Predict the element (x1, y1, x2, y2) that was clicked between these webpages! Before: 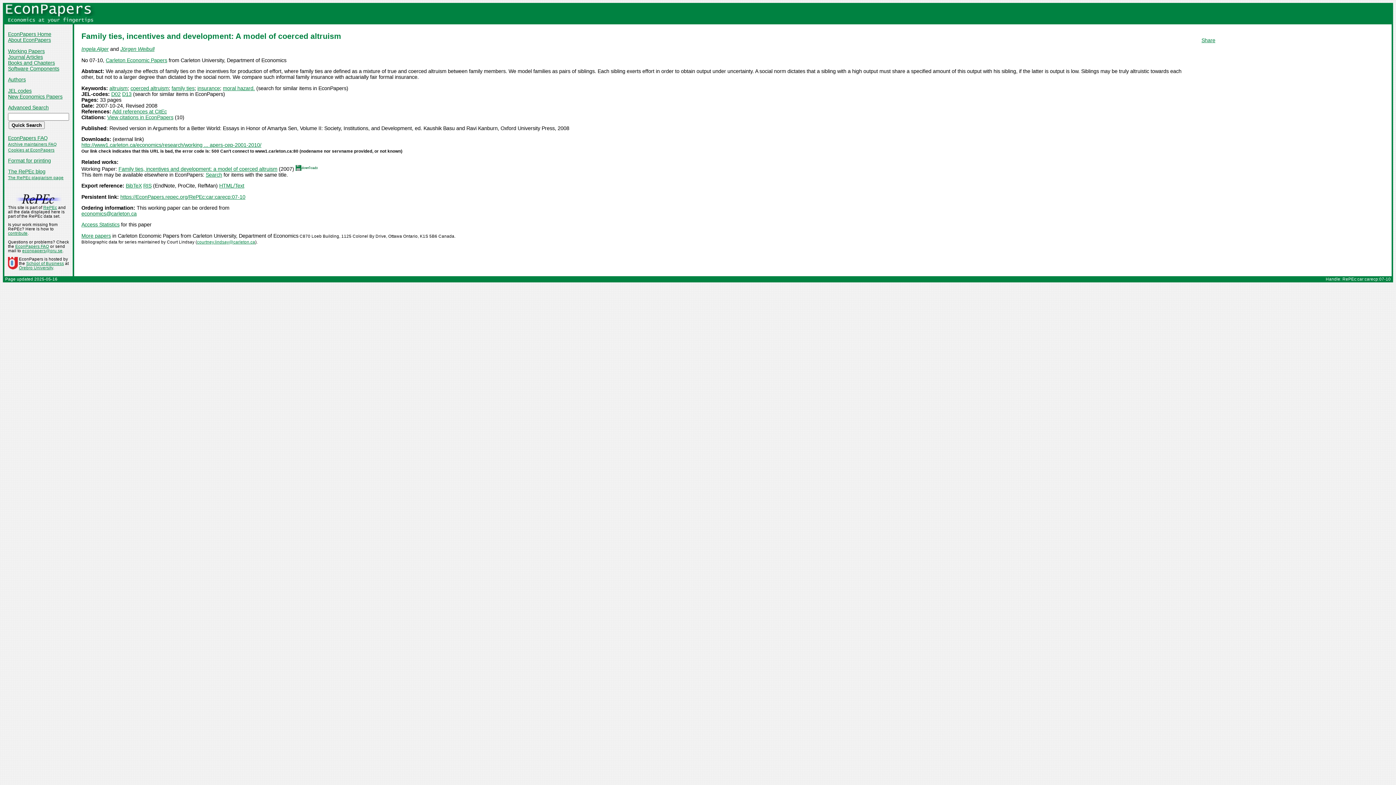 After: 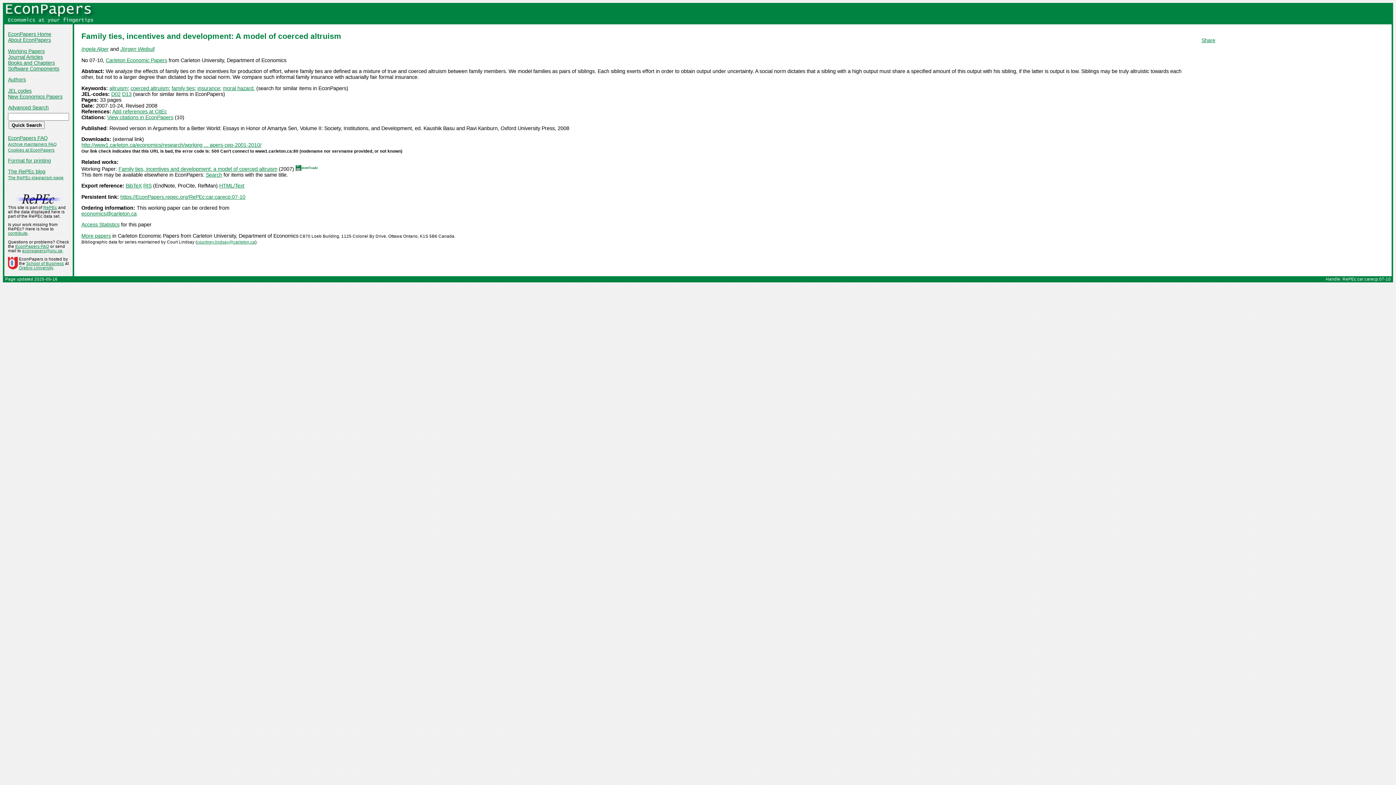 Action: label: https://EconPapers.repec.org/RePEc:car:carecp:07-10 bbox: (120, 194, 245, 199)